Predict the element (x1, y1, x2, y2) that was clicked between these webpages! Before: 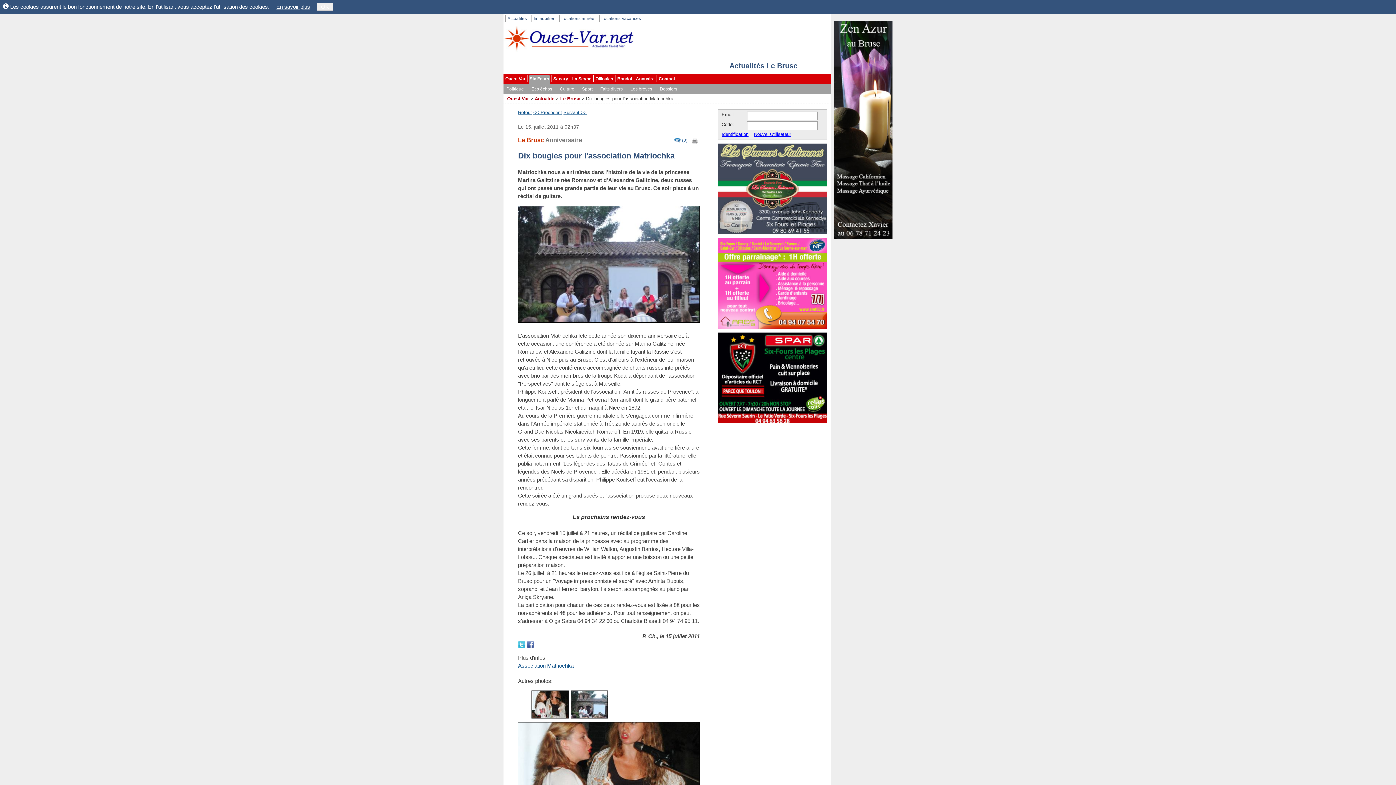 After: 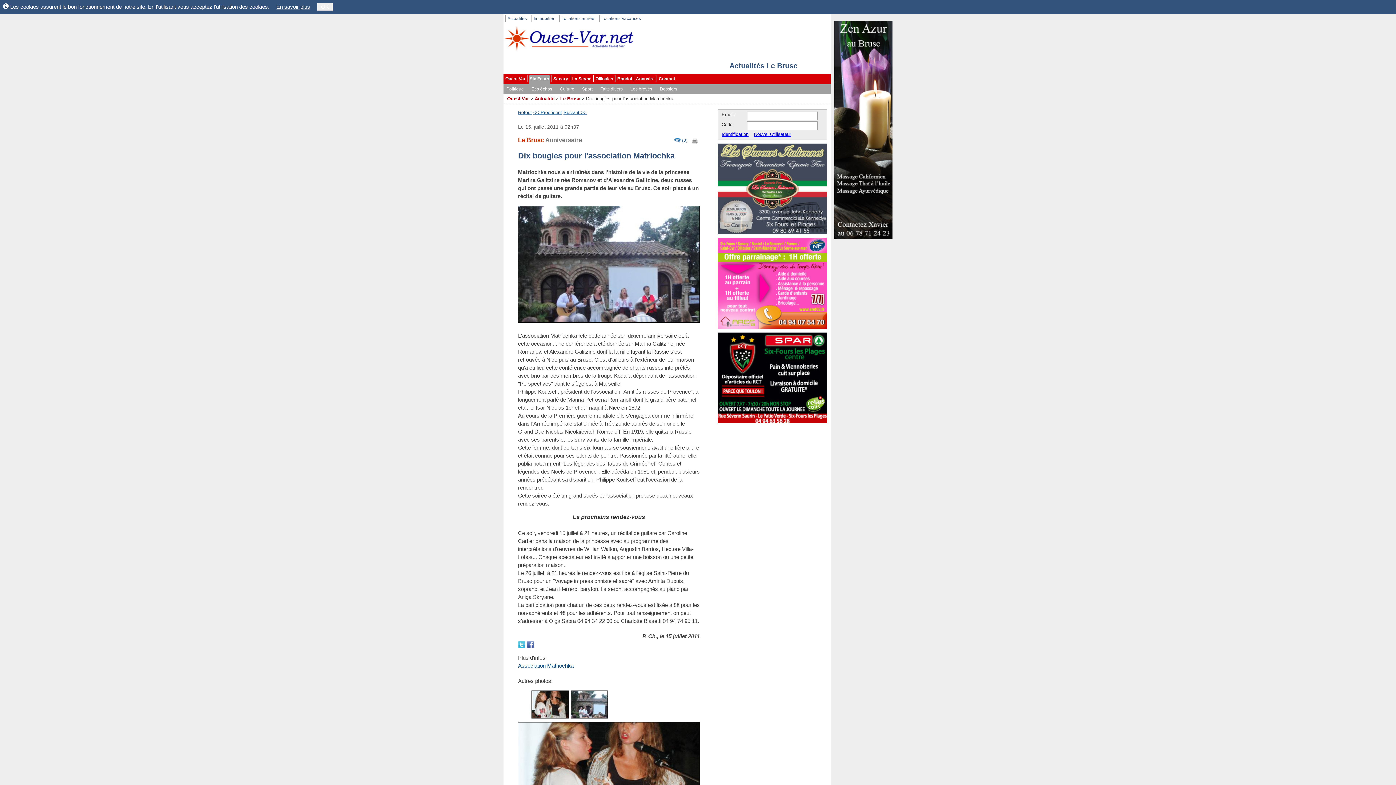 Action: bbox: (526, 641, 534, 647)